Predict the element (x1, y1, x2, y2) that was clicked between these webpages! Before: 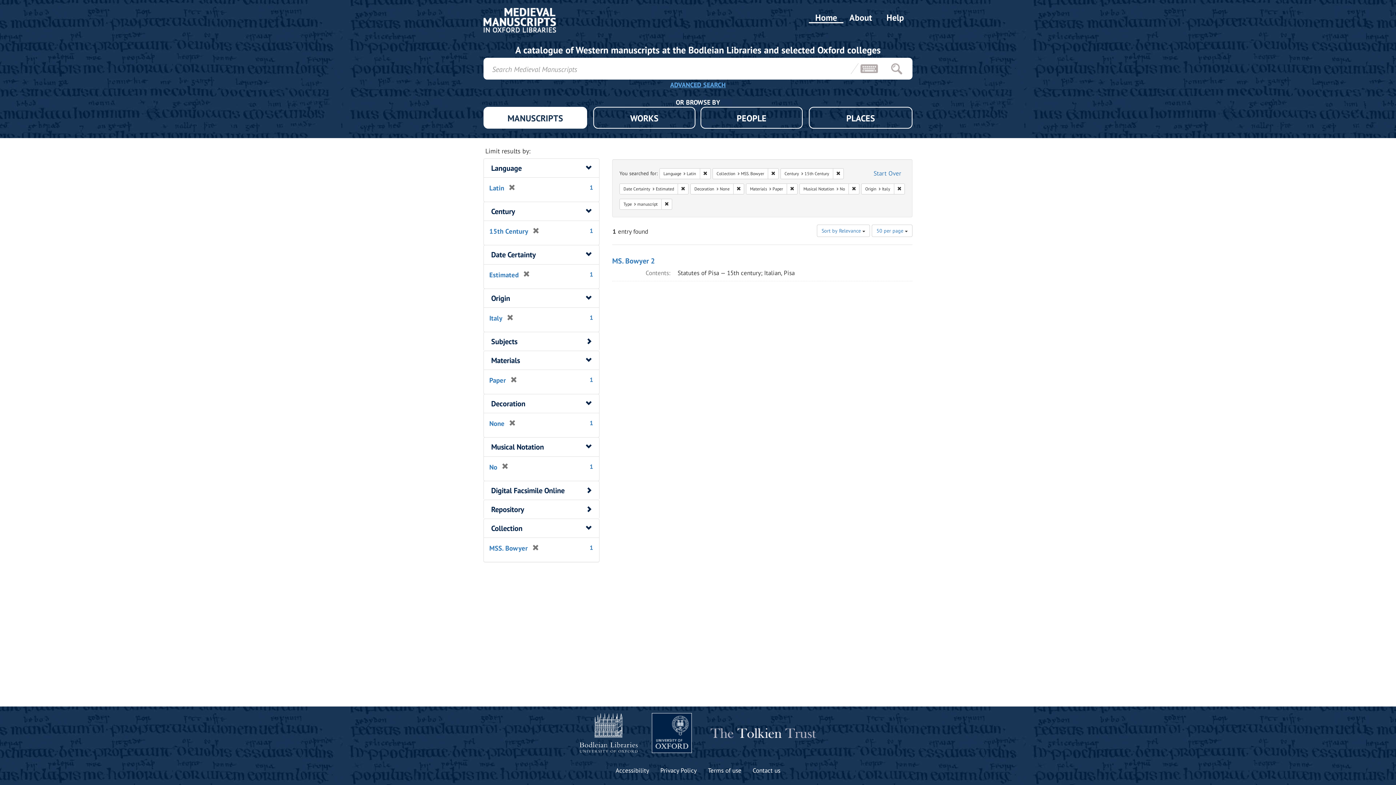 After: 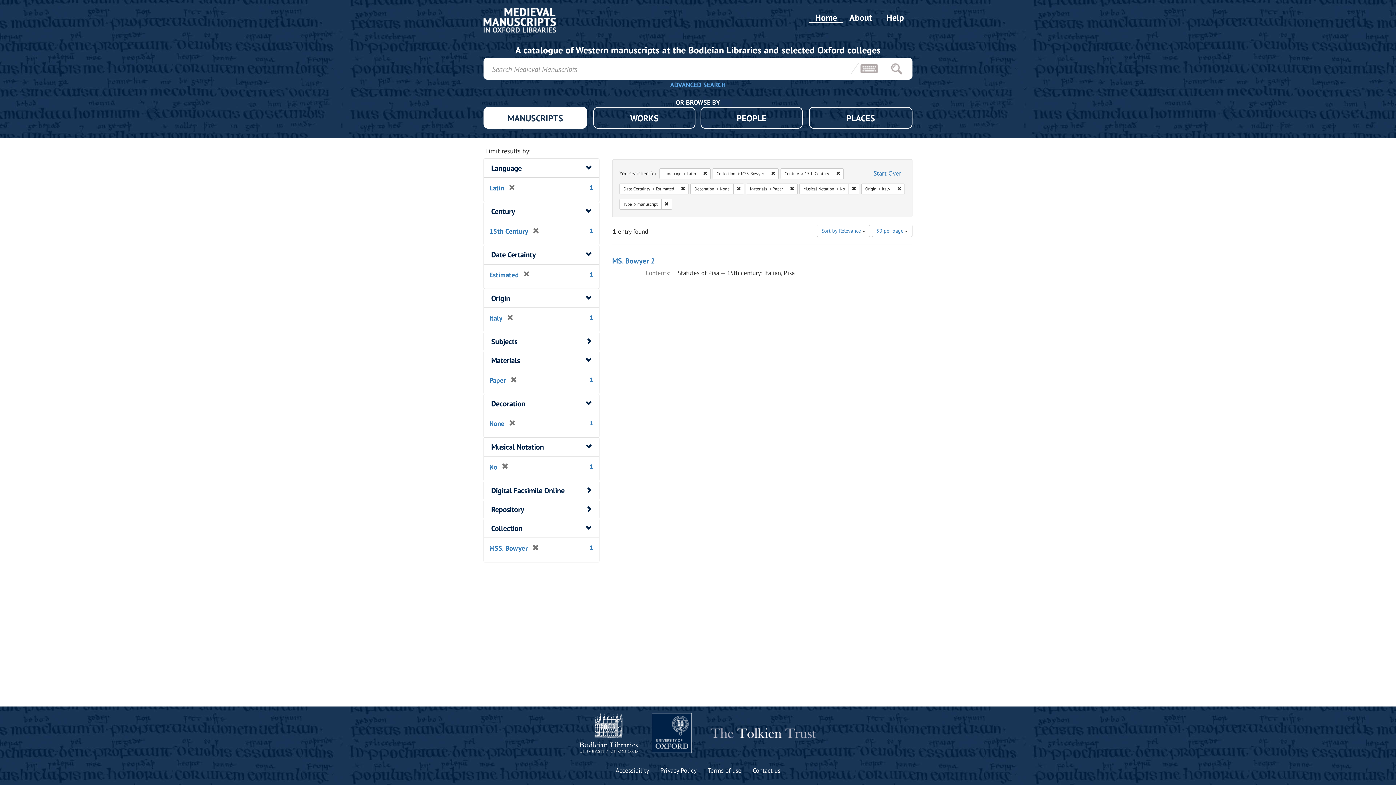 Action: label: Accessibility bbox: (615, 766, 649, 775)